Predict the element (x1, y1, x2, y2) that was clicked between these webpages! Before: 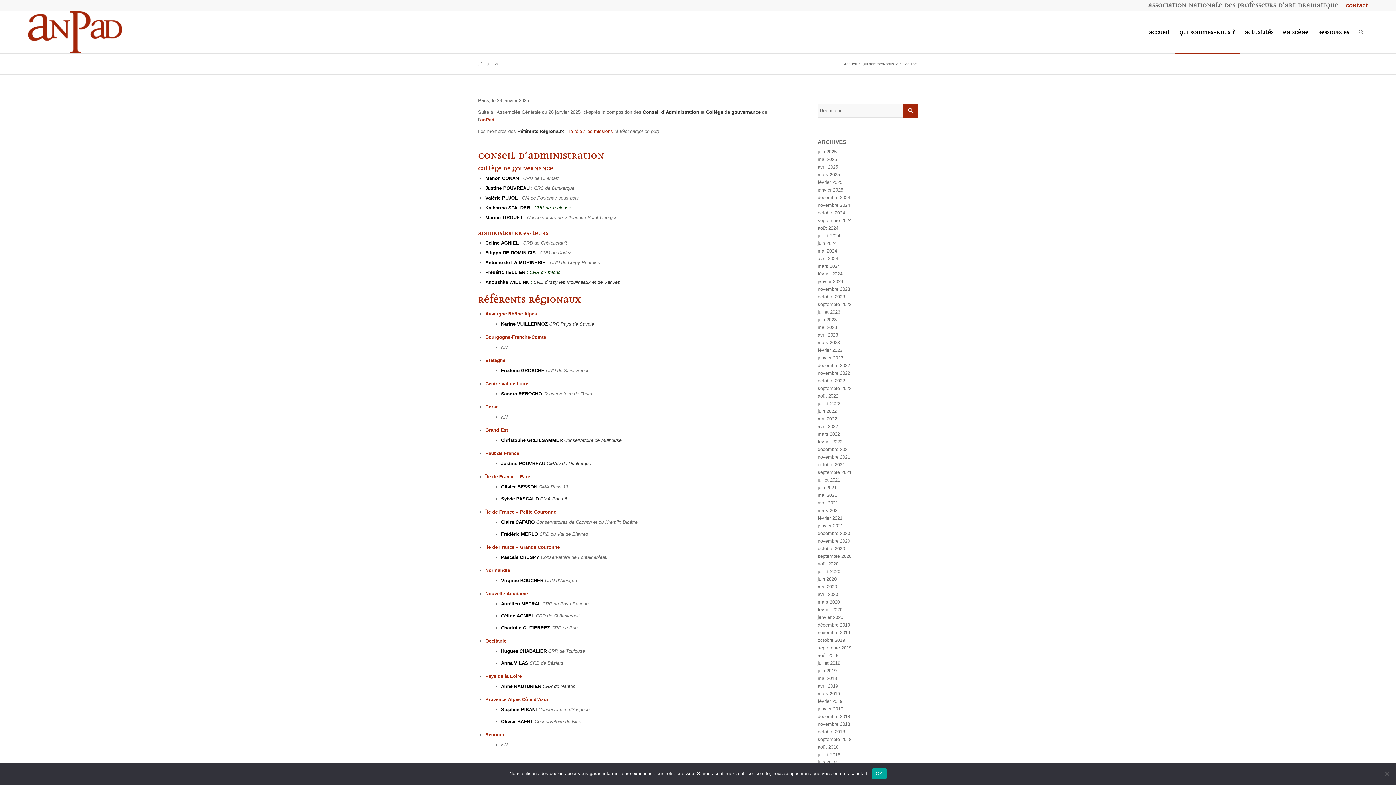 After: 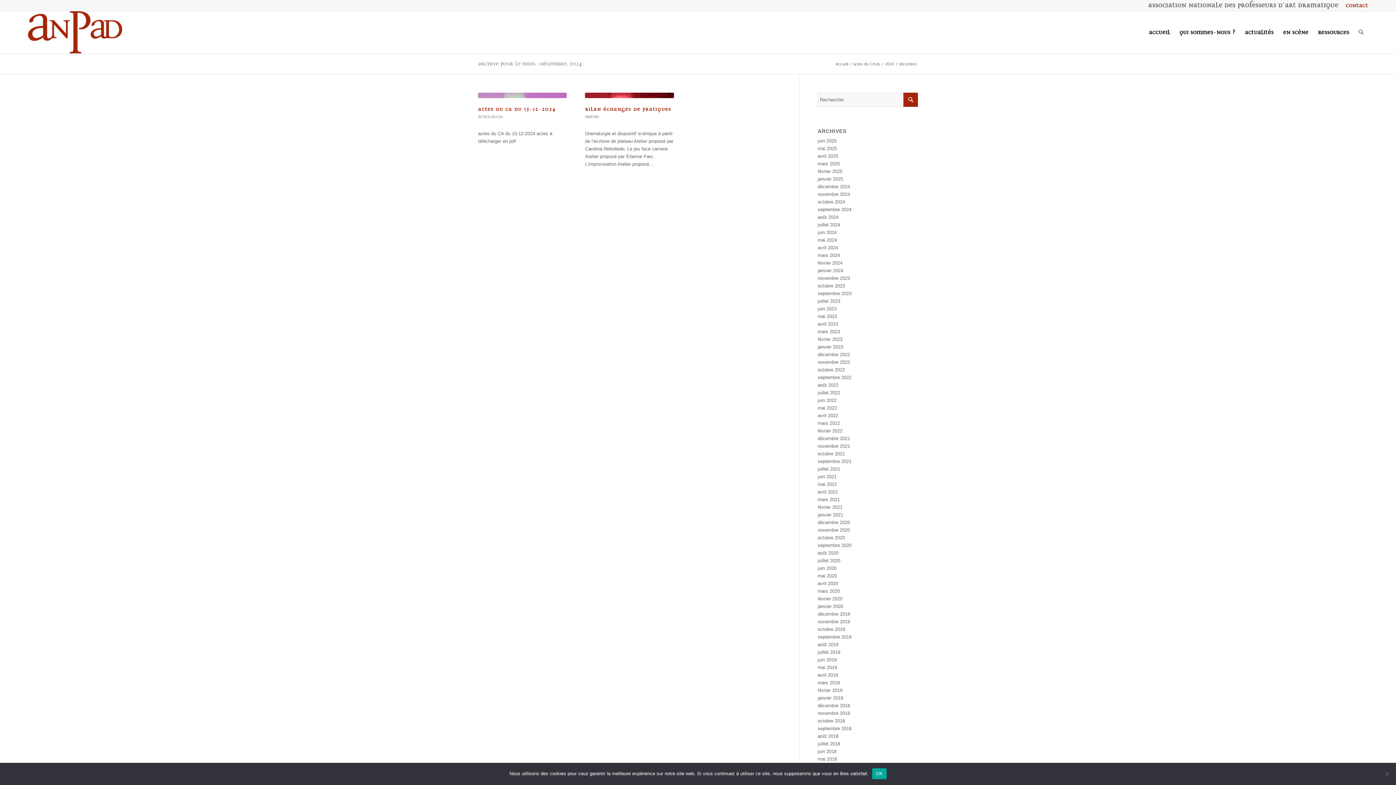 Action: bbox: (817, 194, 850, 200) label: décembre 2024